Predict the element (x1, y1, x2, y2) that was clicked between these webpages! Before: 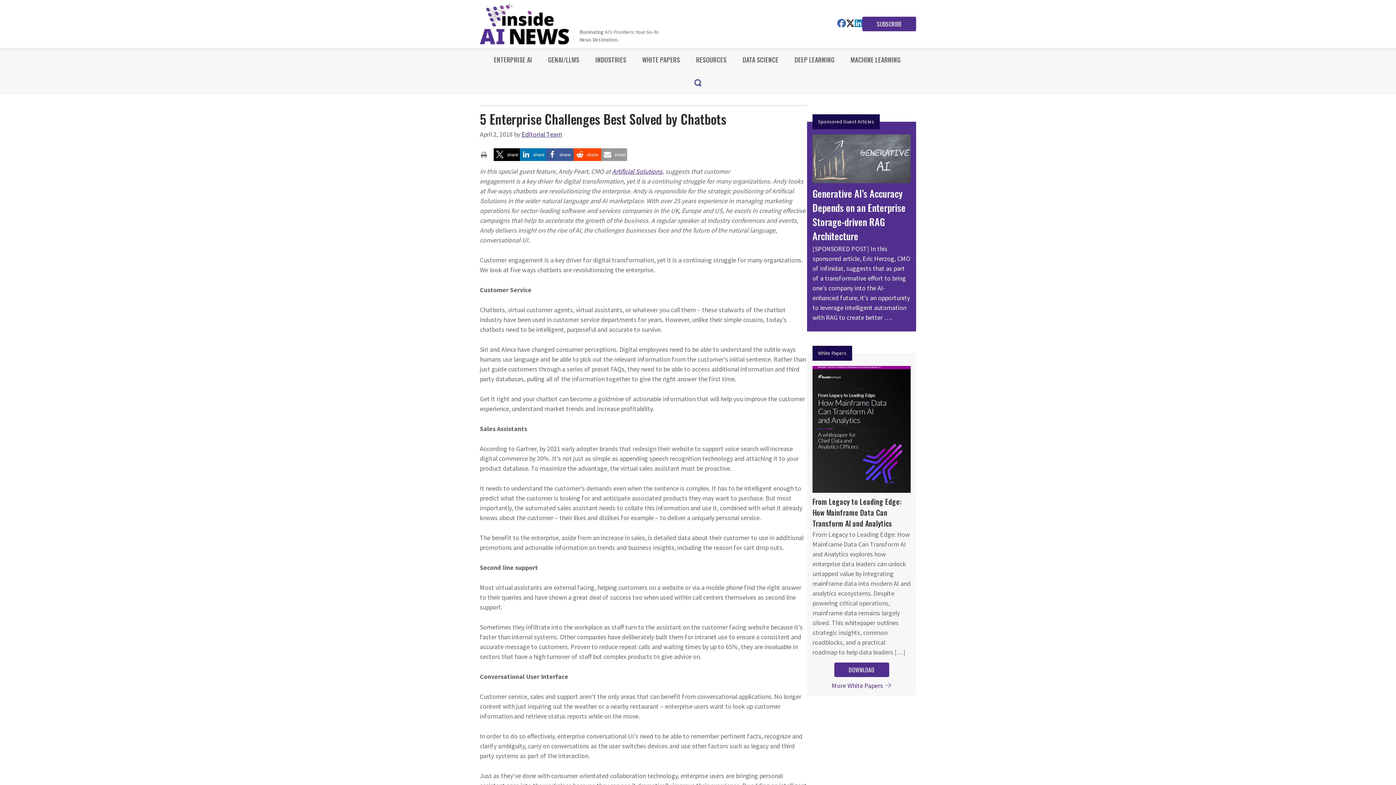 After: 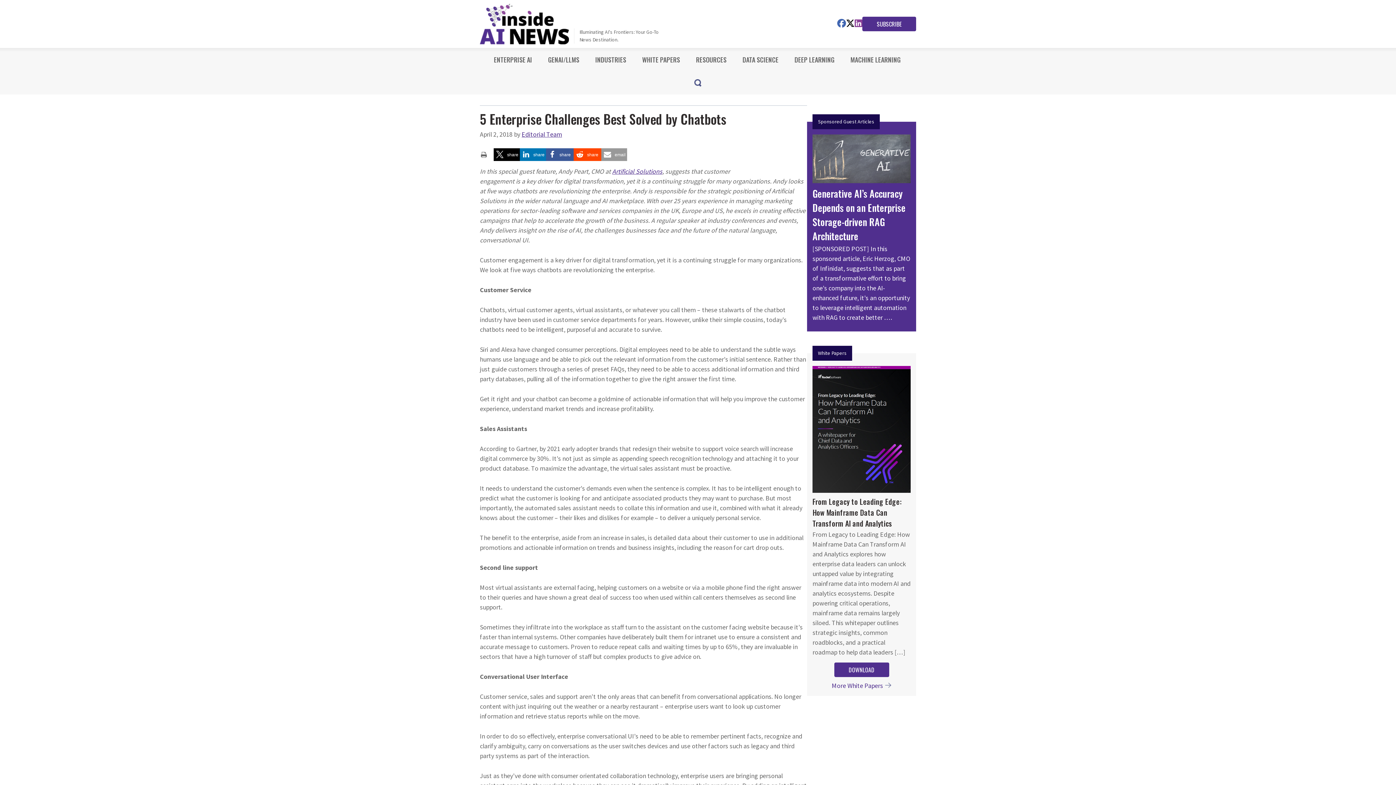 Action: bbox: (854, 20, 862, 28)